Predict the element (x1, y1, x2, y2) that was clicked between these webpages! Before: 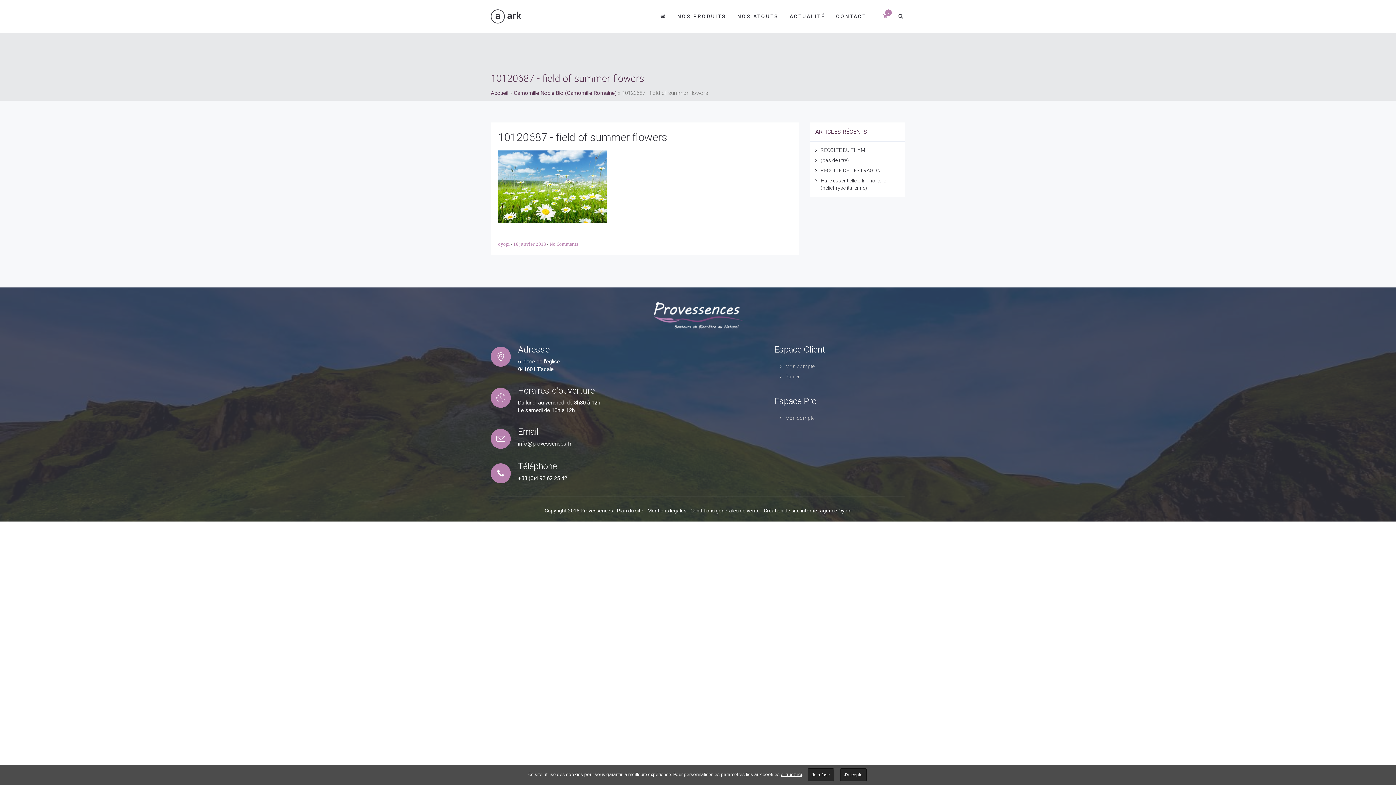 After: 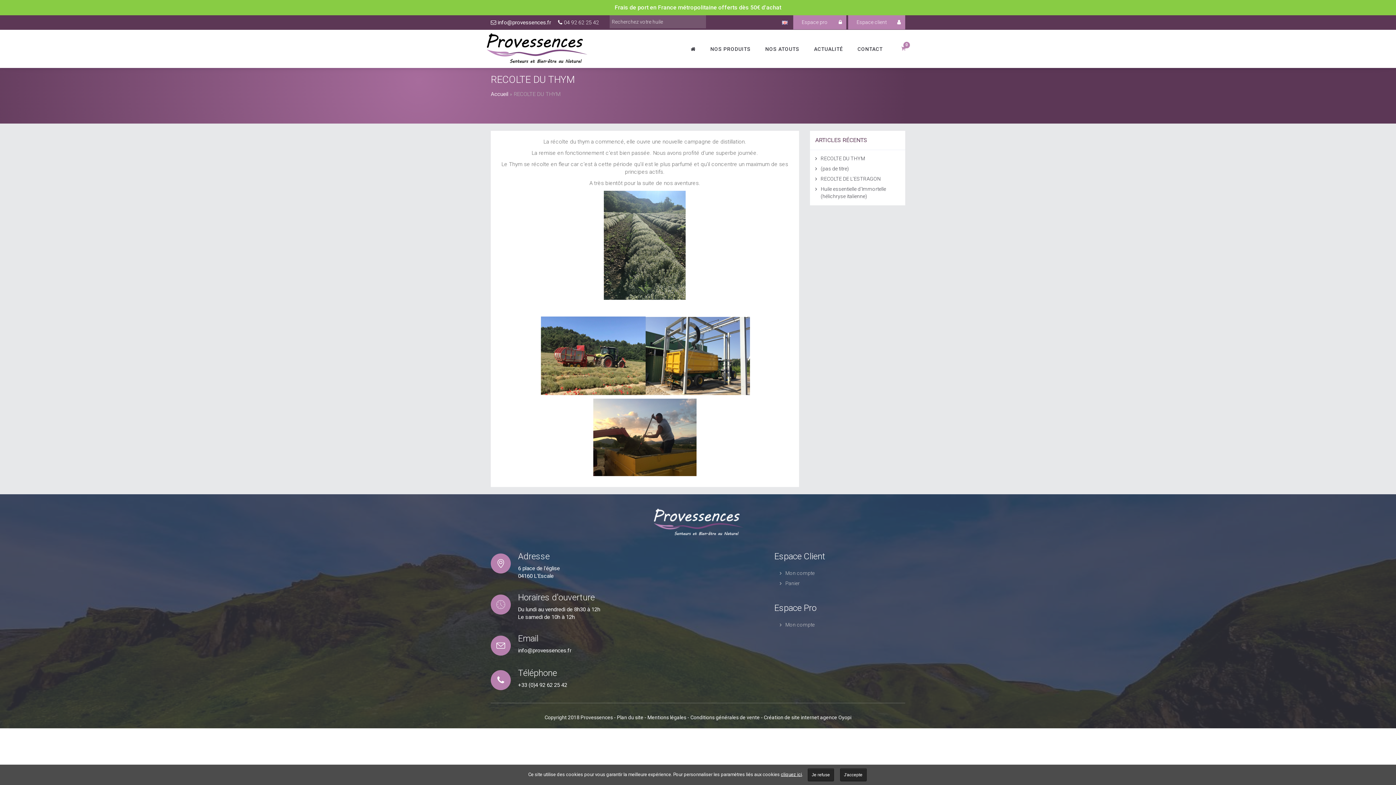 Action: label: RECOLTE DU THYM bbox: (820, 147, 865, 153)